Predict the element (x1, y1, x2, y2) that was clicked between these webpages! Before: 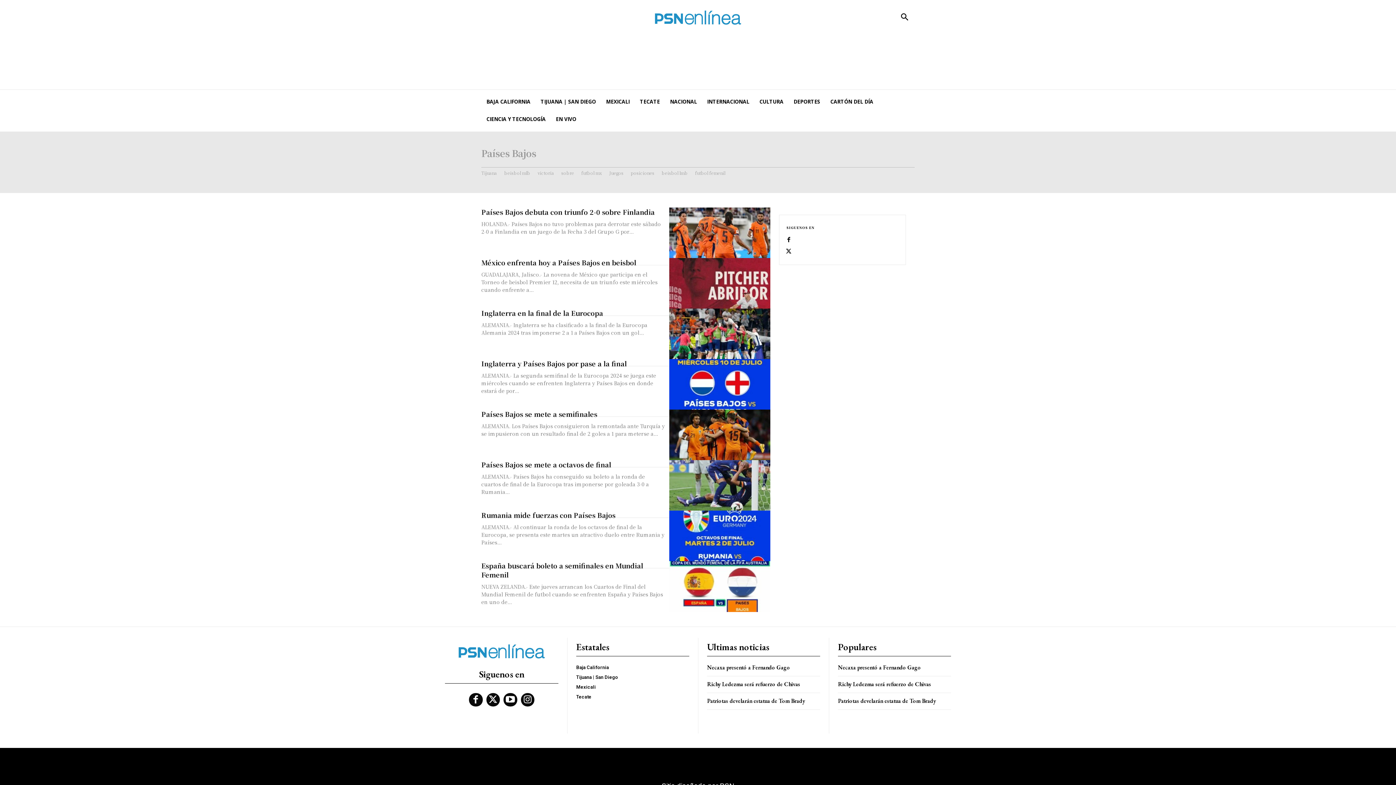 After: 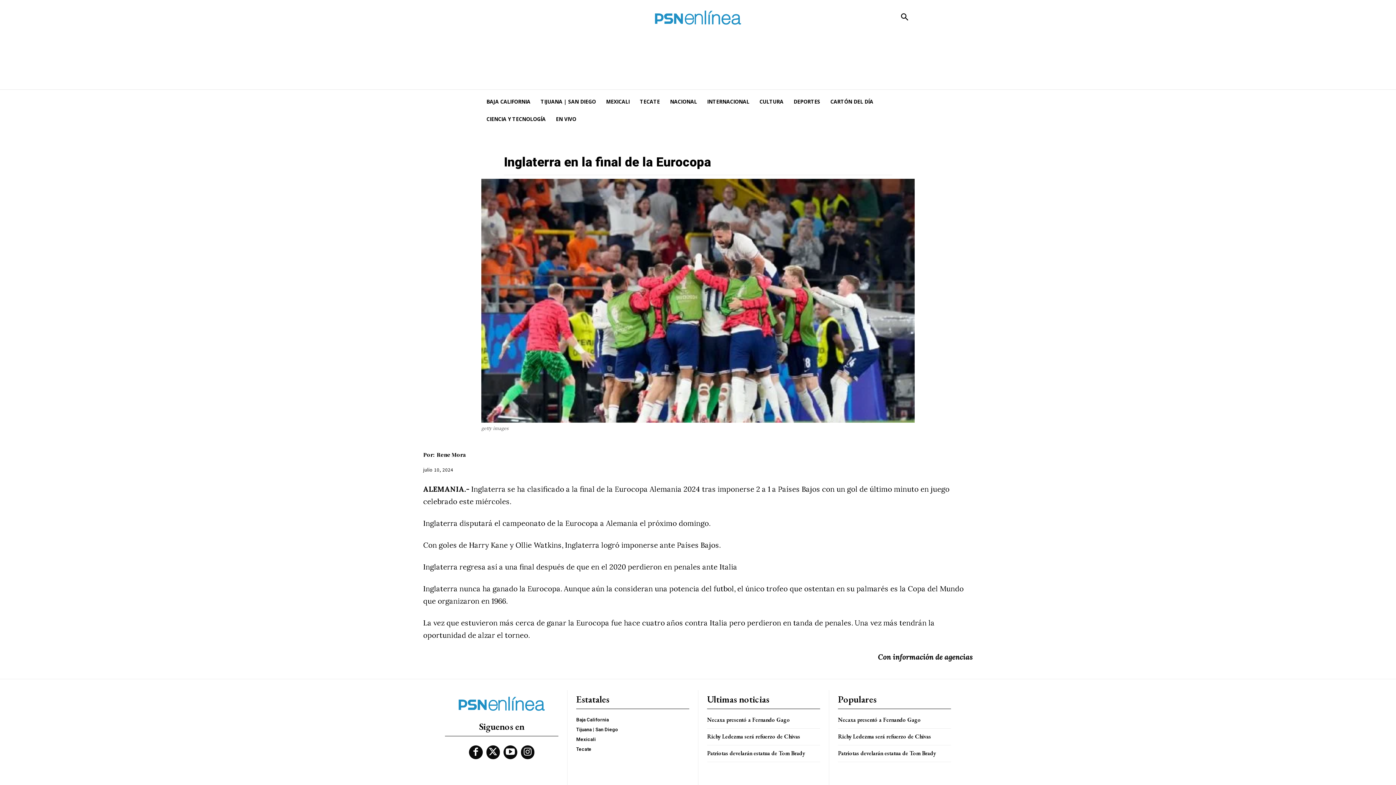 Action: bbox: (669, 308, 770, 359)